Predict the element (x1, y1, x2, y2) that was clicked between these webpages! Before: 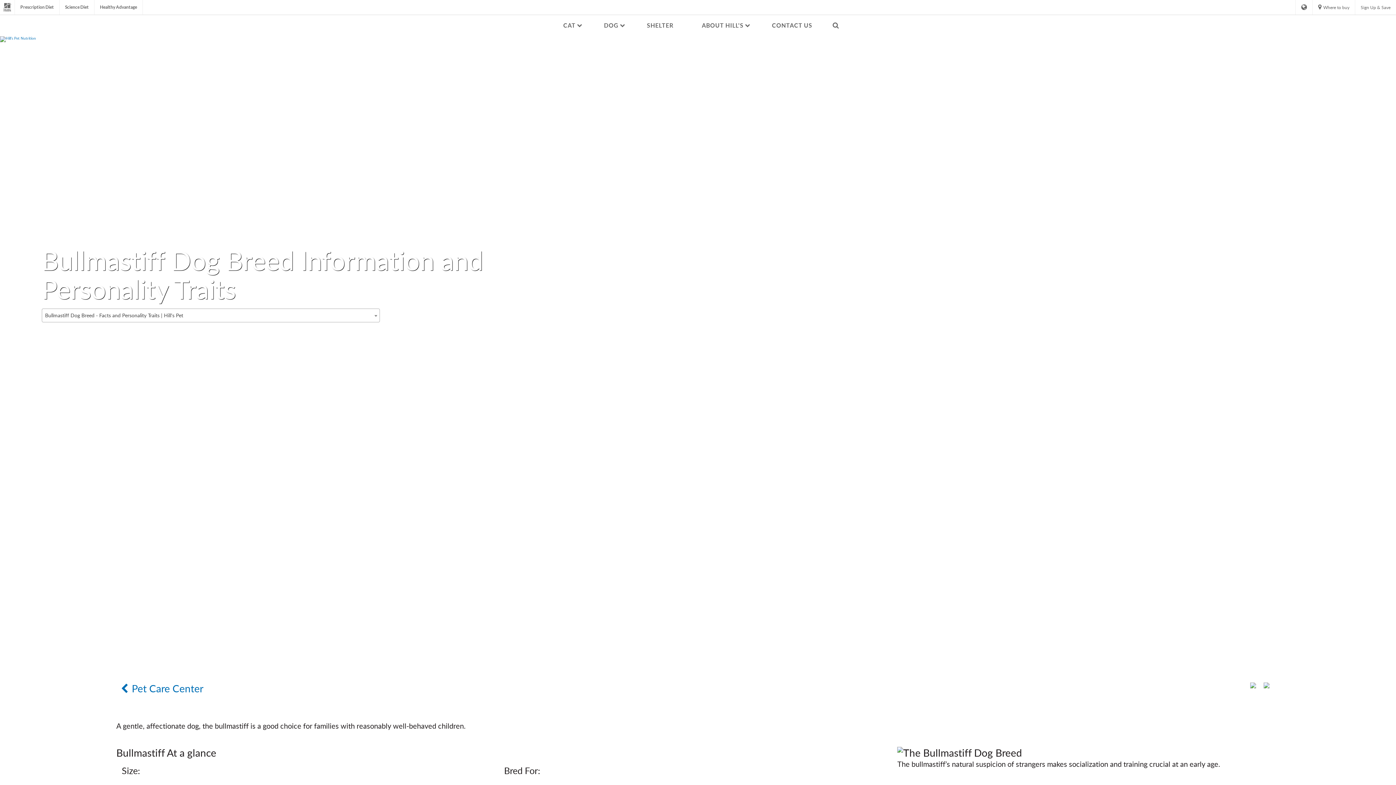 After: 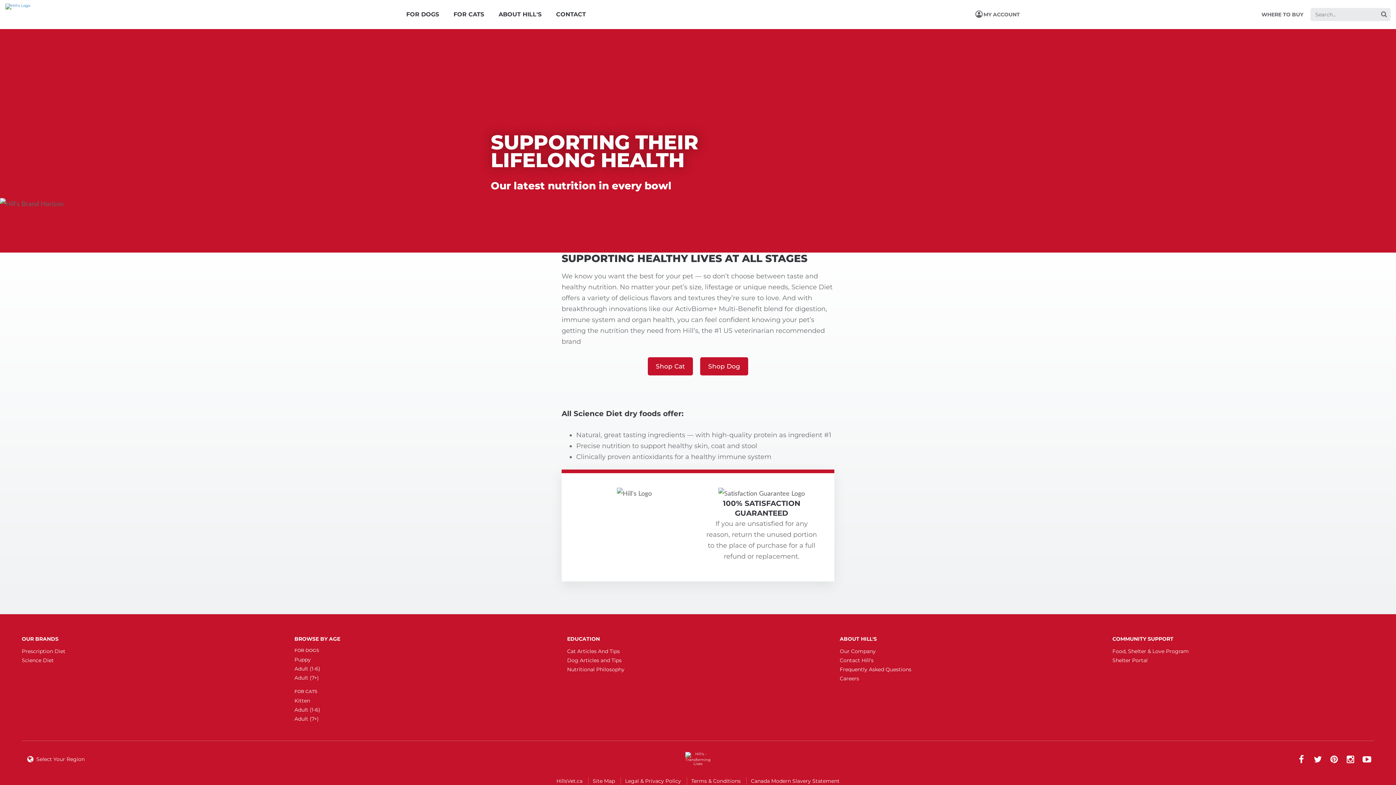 Action: bbox: (59, 0, 94, 14) label: Science Diet